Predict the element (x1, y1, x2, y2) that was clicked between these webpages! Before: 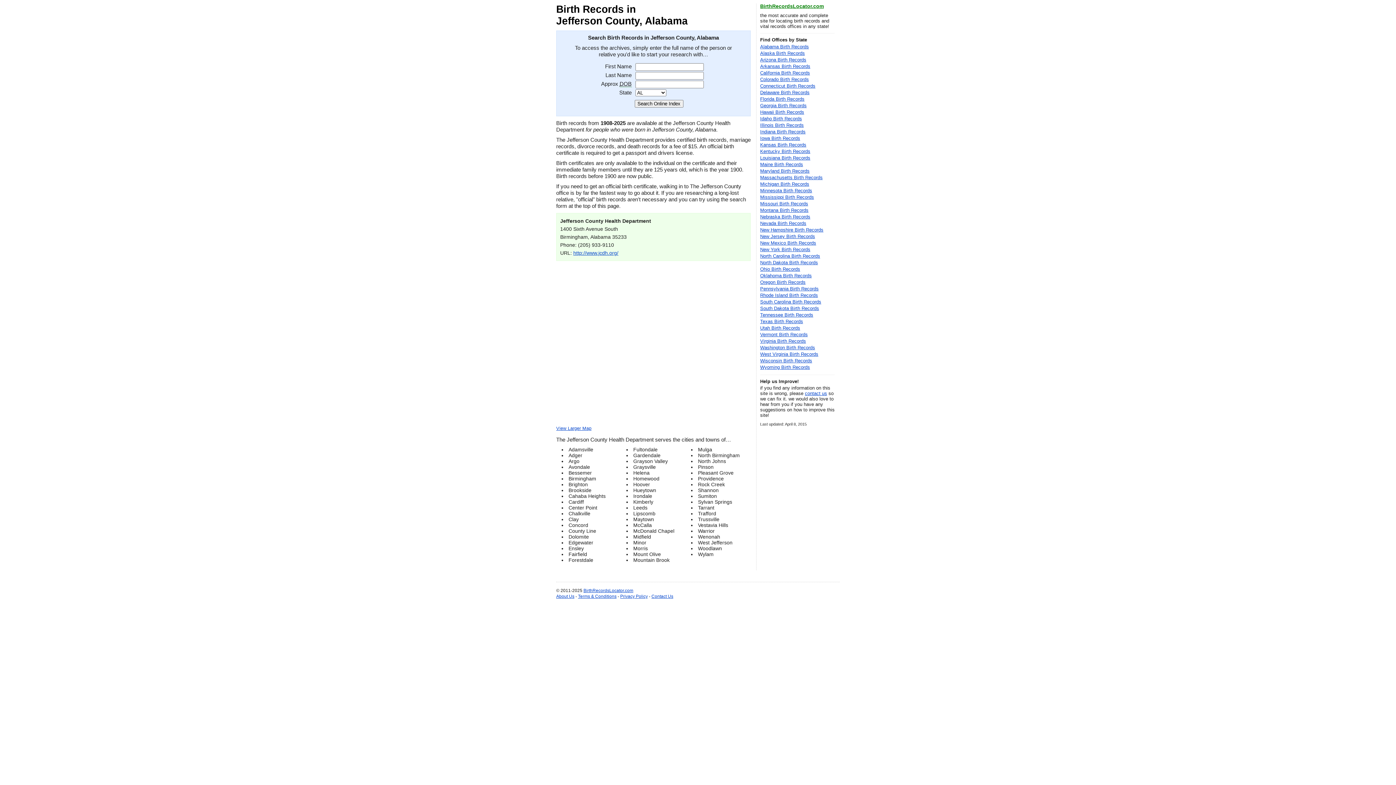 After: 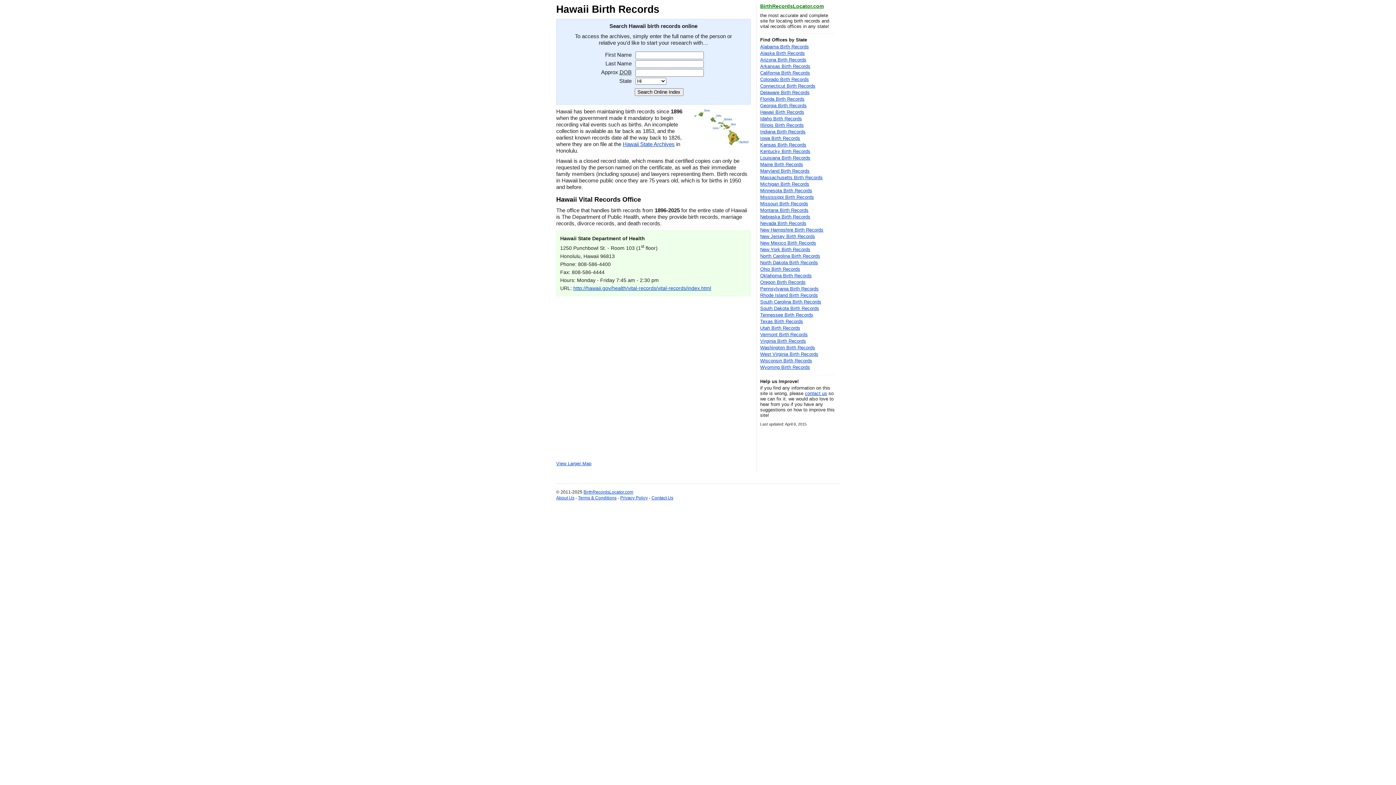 Action: bbox: (760, 109, 834, 115) label: Hawaii Birth Records